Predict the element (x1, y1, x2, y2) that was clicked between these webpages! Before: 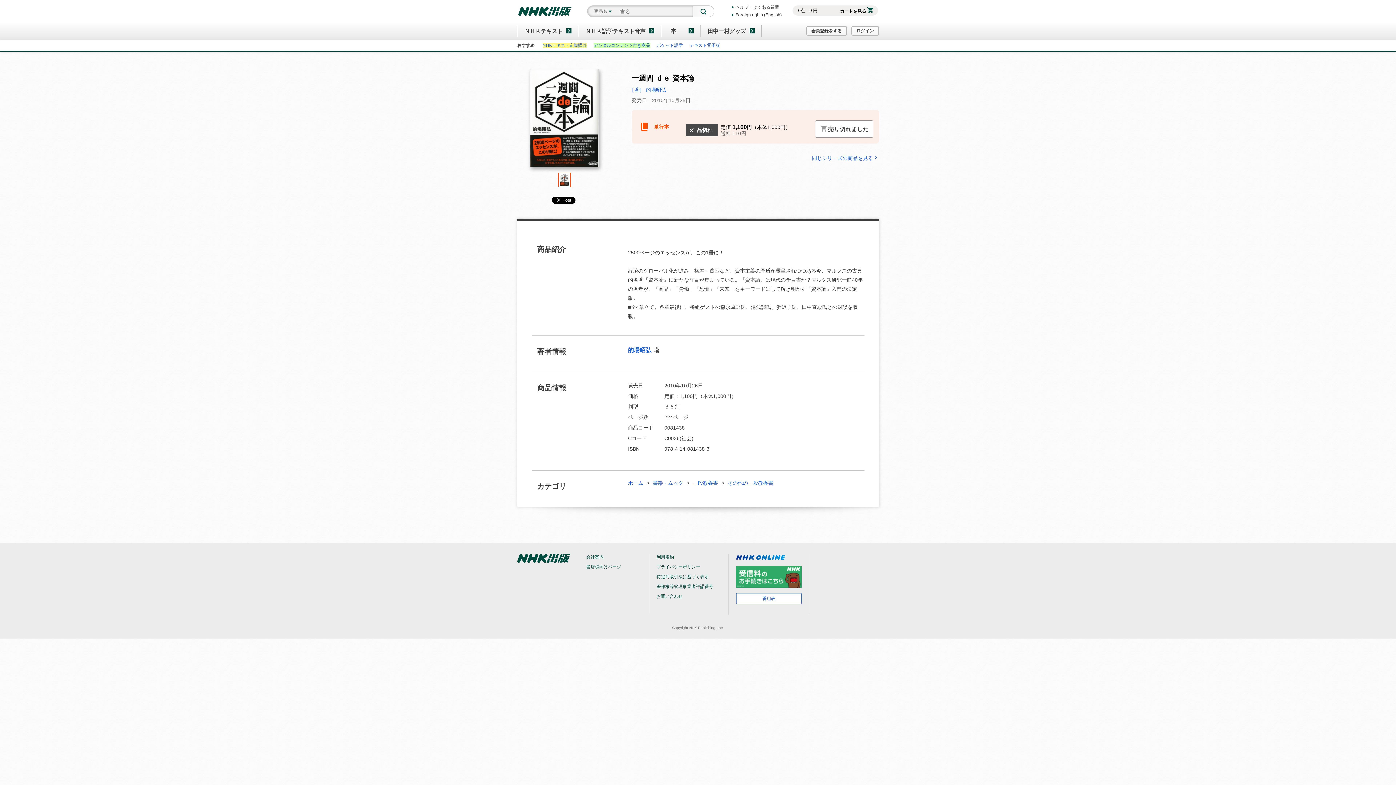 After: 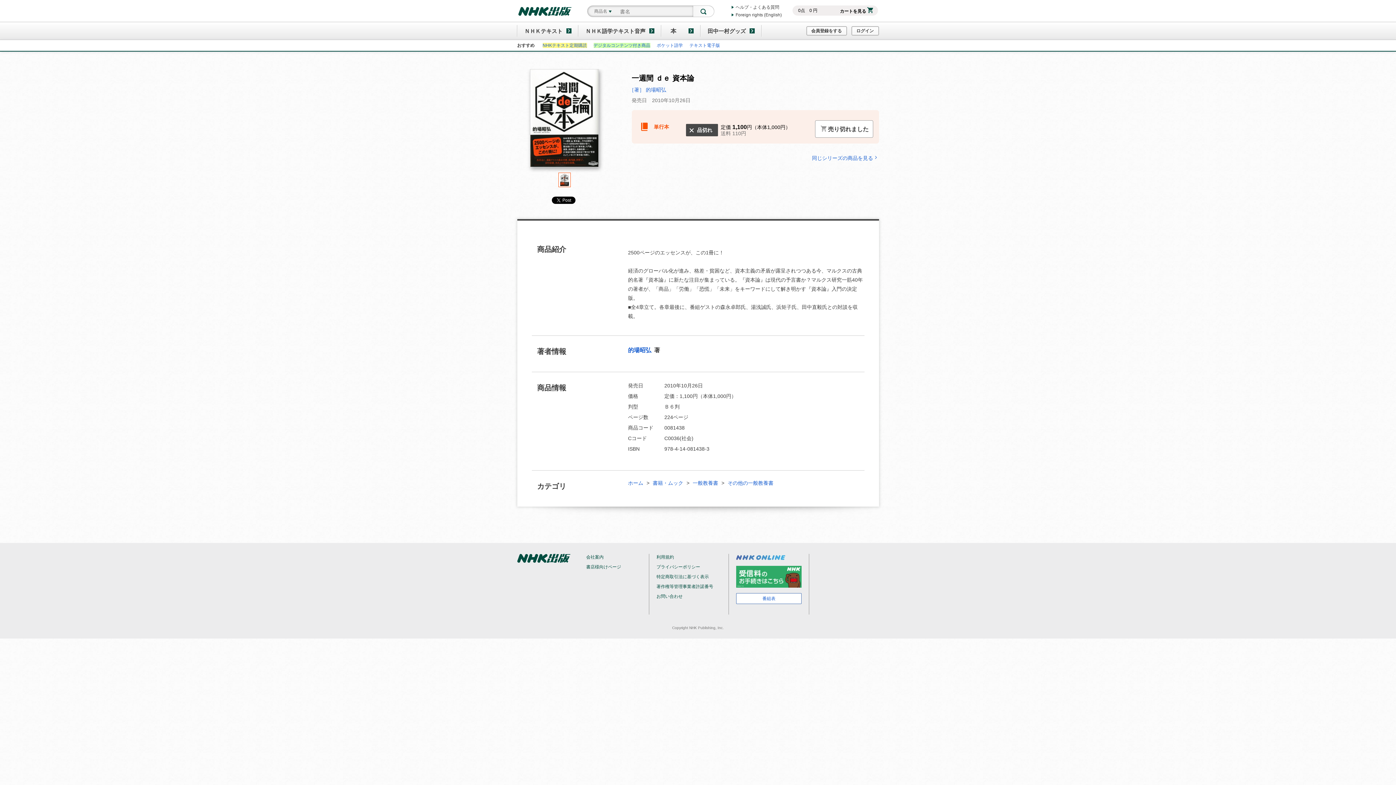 Action: bbox: (736, 554, 785, 560)